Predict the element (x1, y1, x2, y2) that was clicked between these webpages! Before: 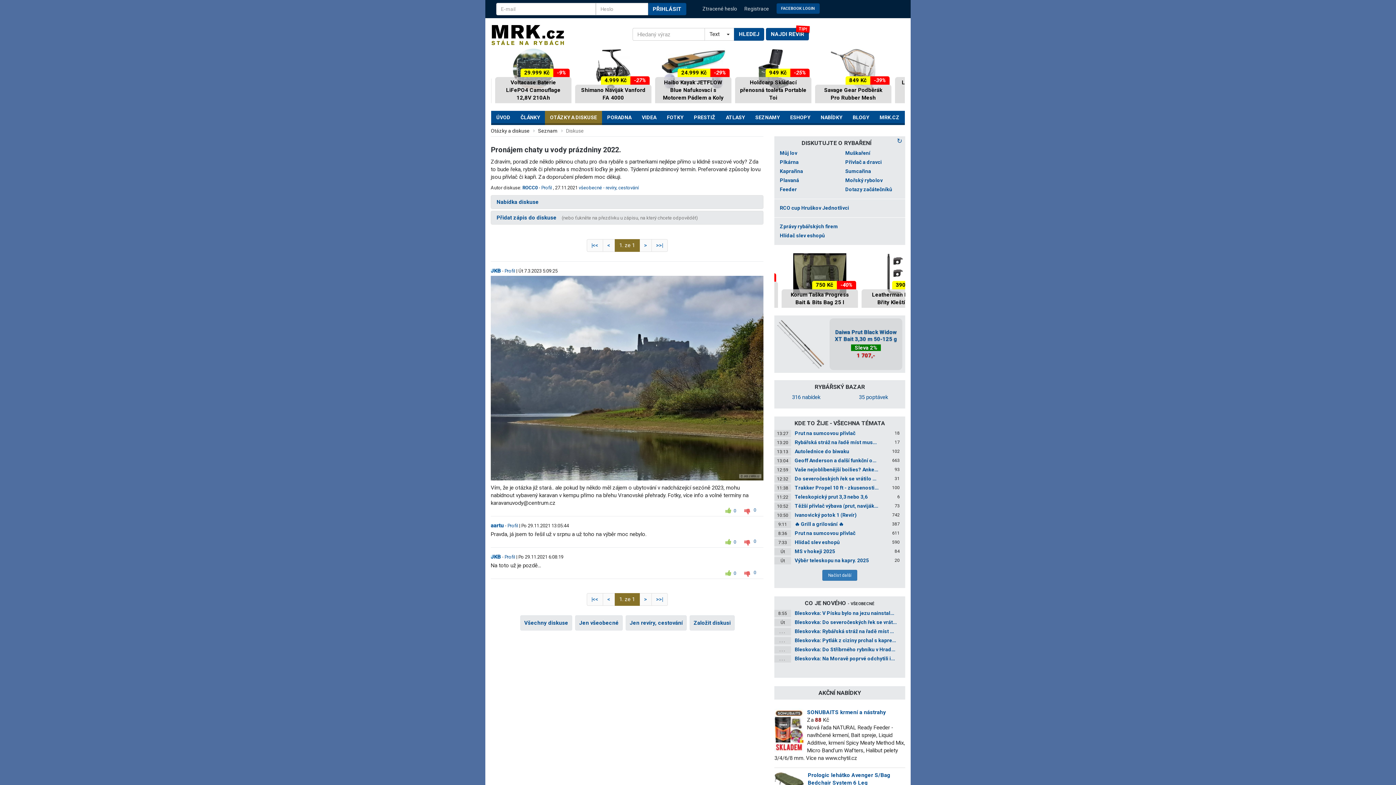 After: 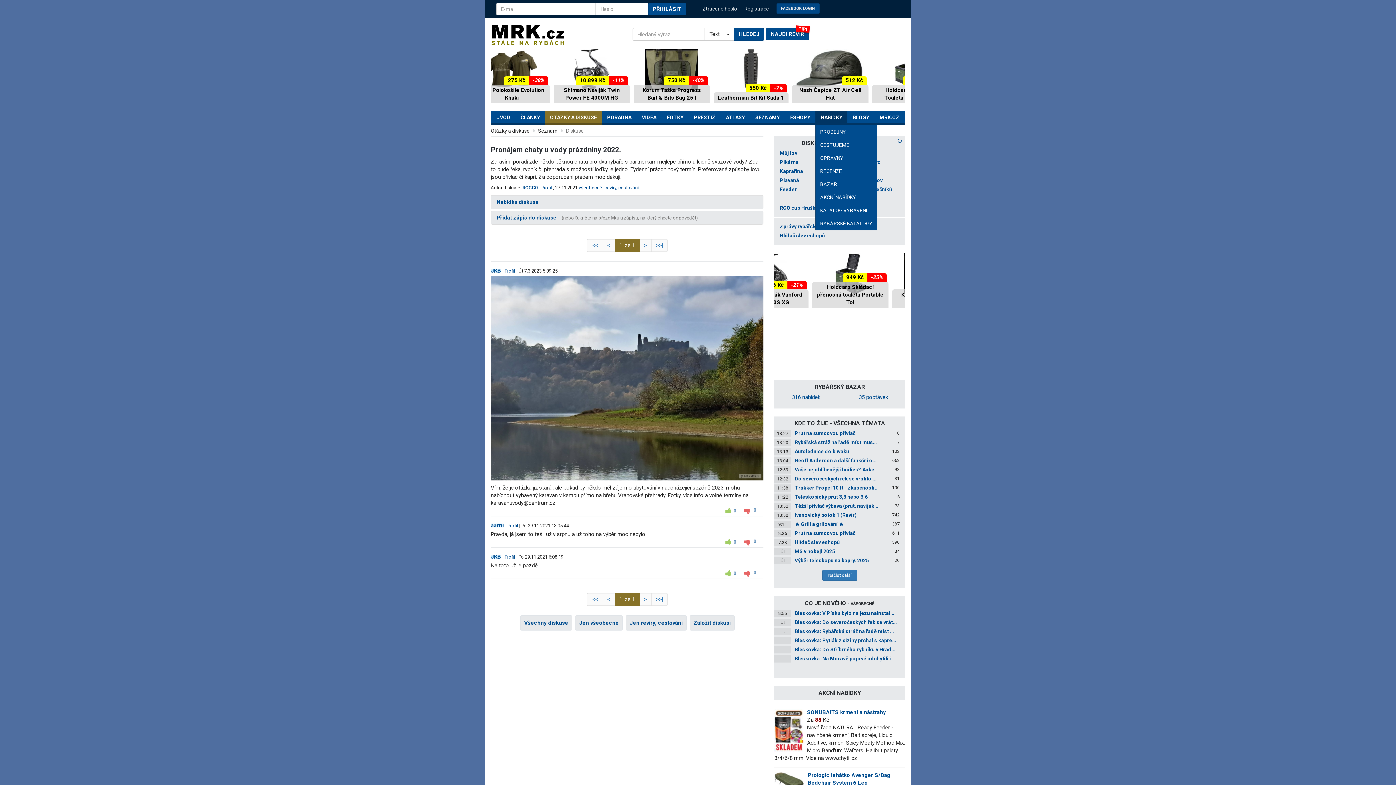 Action: label: NABÍDKY bbox: (815, 110, 847, 125)